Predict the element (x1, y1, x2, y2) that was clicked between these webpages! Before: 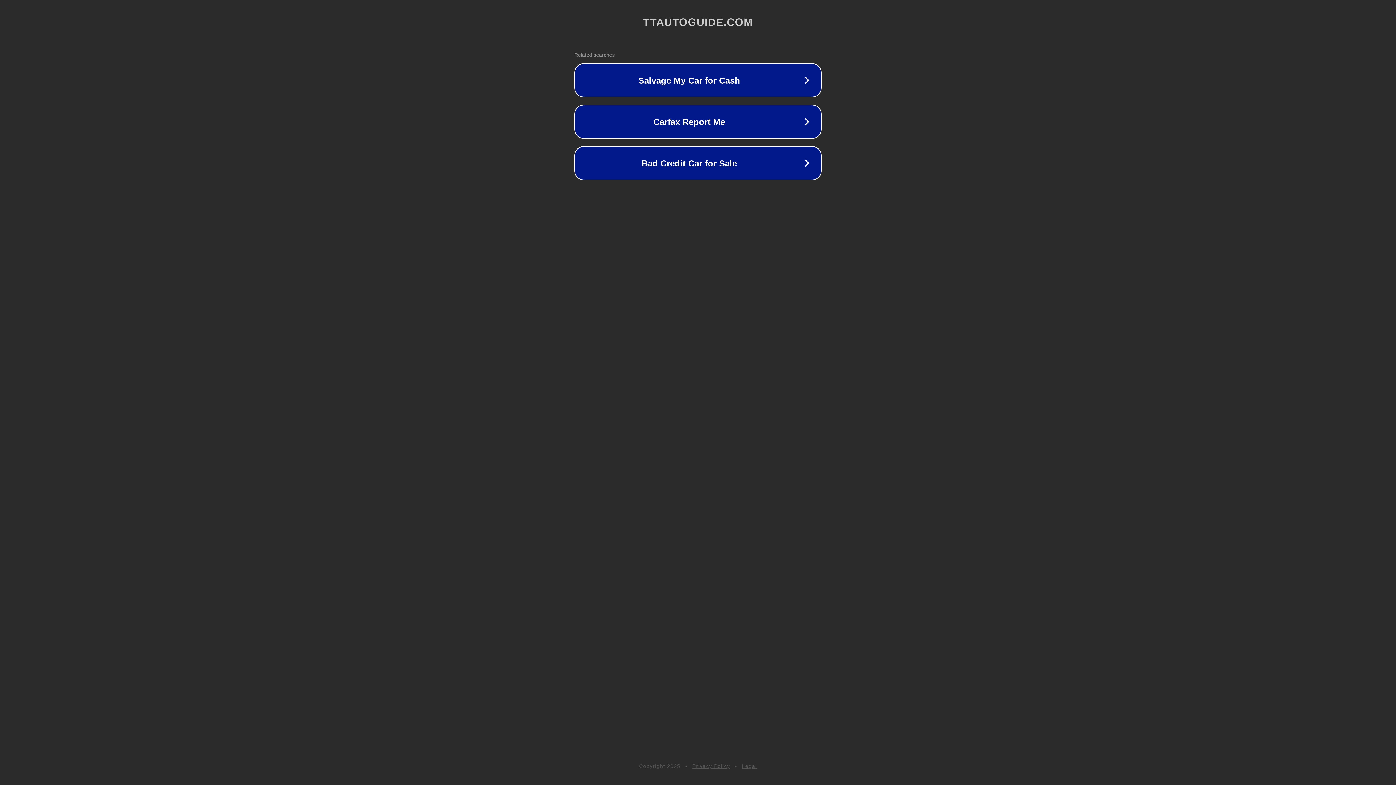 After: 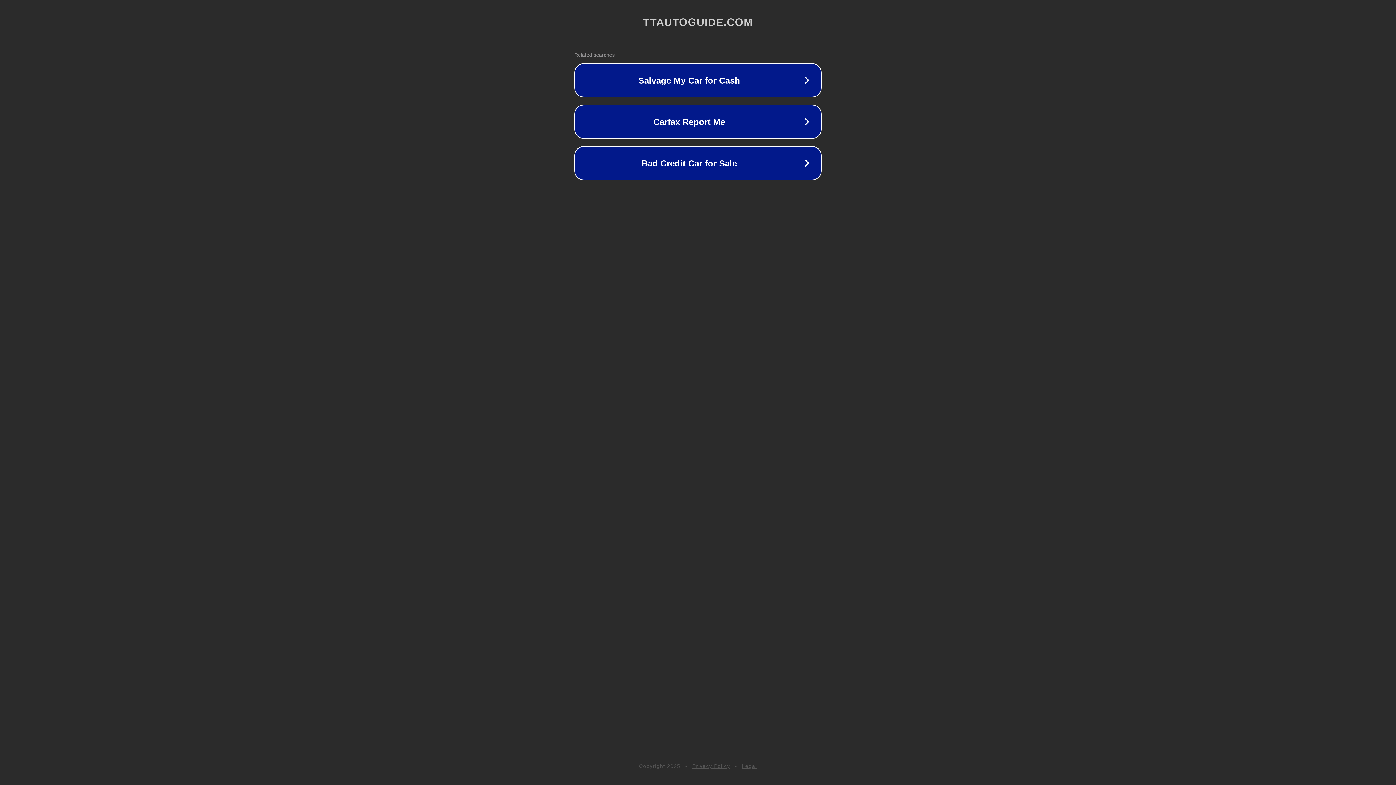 Action: label: Legal bbox: (742, 763, 757, 769)